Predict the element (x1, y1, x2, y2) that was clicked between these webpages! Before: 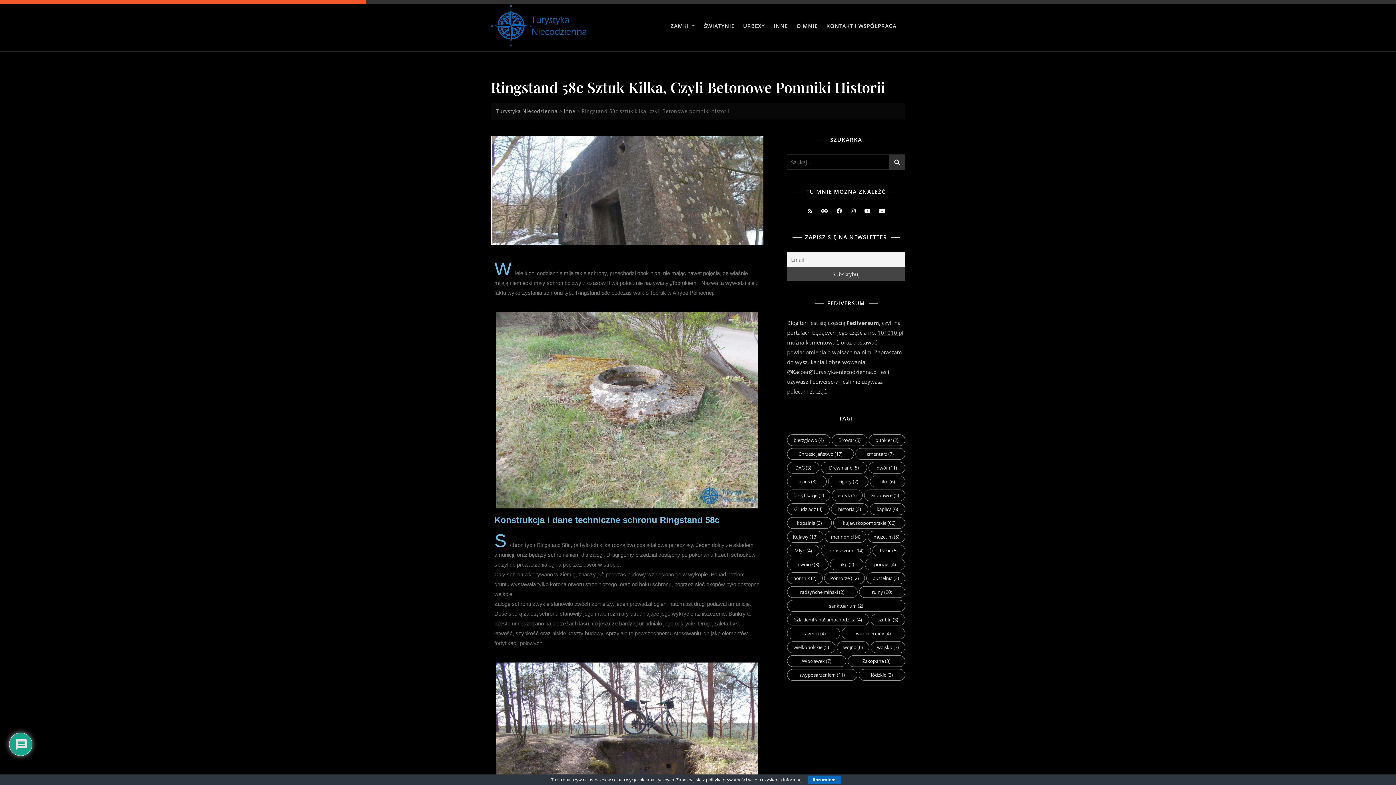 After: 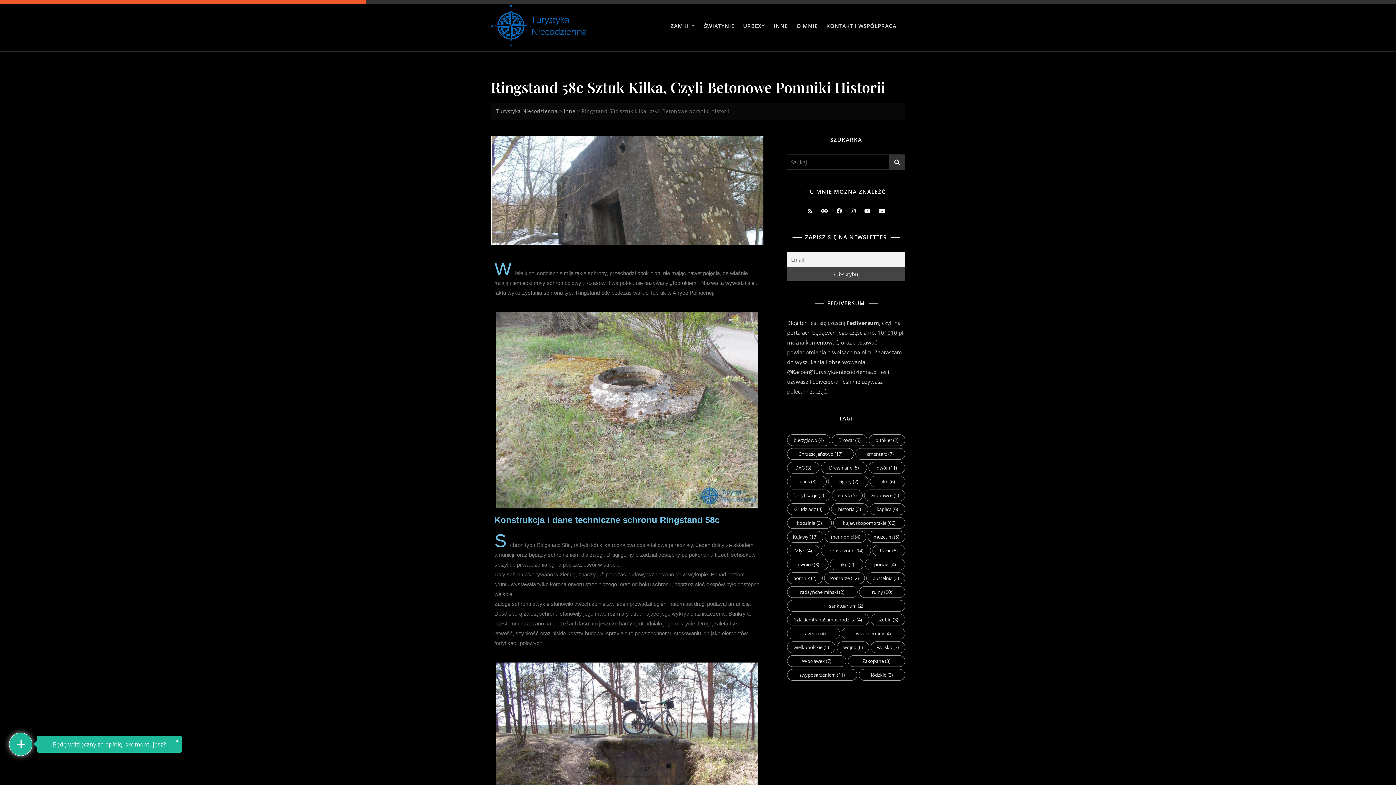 Action: bbox: (808, 776, 841, 784) label: Rozumiem.